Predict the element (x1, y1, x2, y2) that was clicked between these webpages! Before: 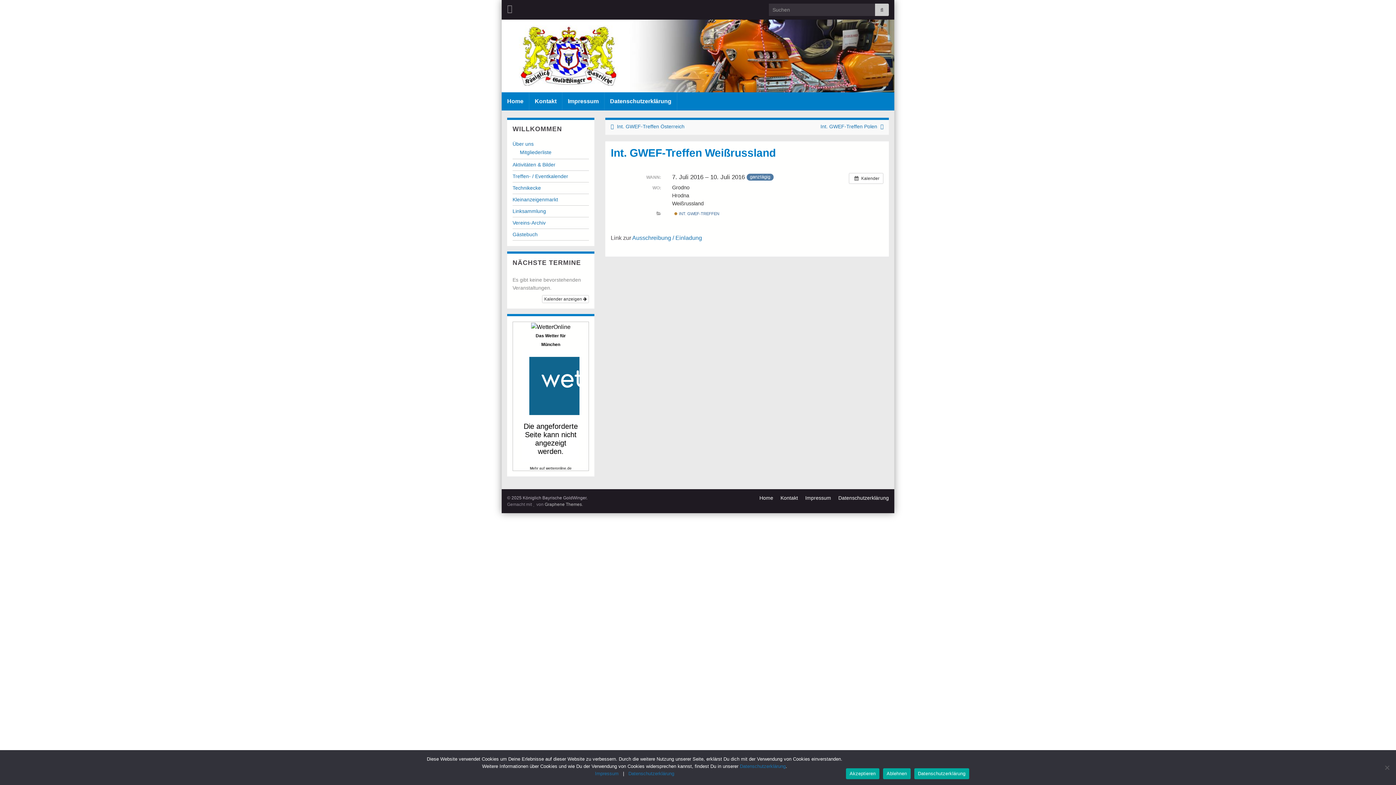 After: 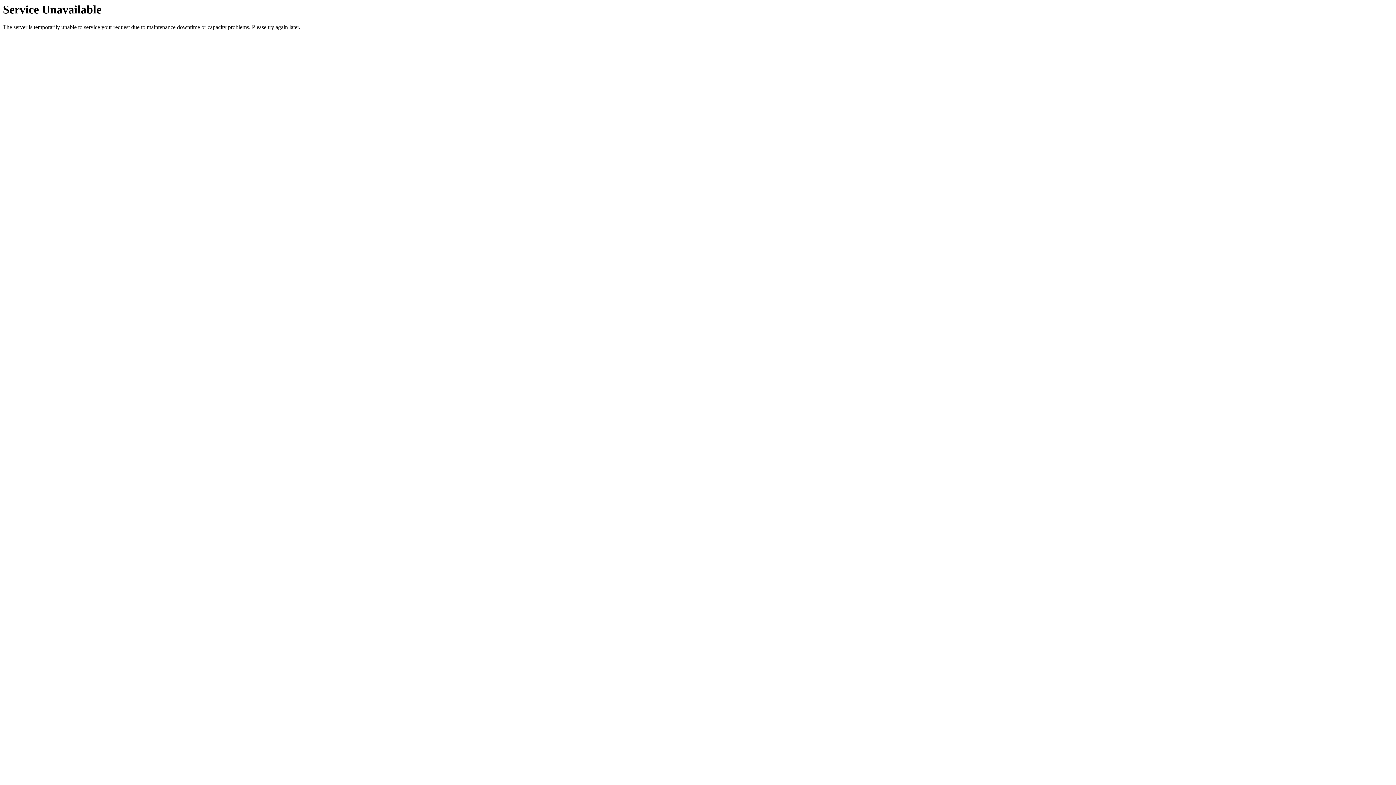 Action: bbox: (512, 161, 555, 167) label: Aktivitäten & Bilder